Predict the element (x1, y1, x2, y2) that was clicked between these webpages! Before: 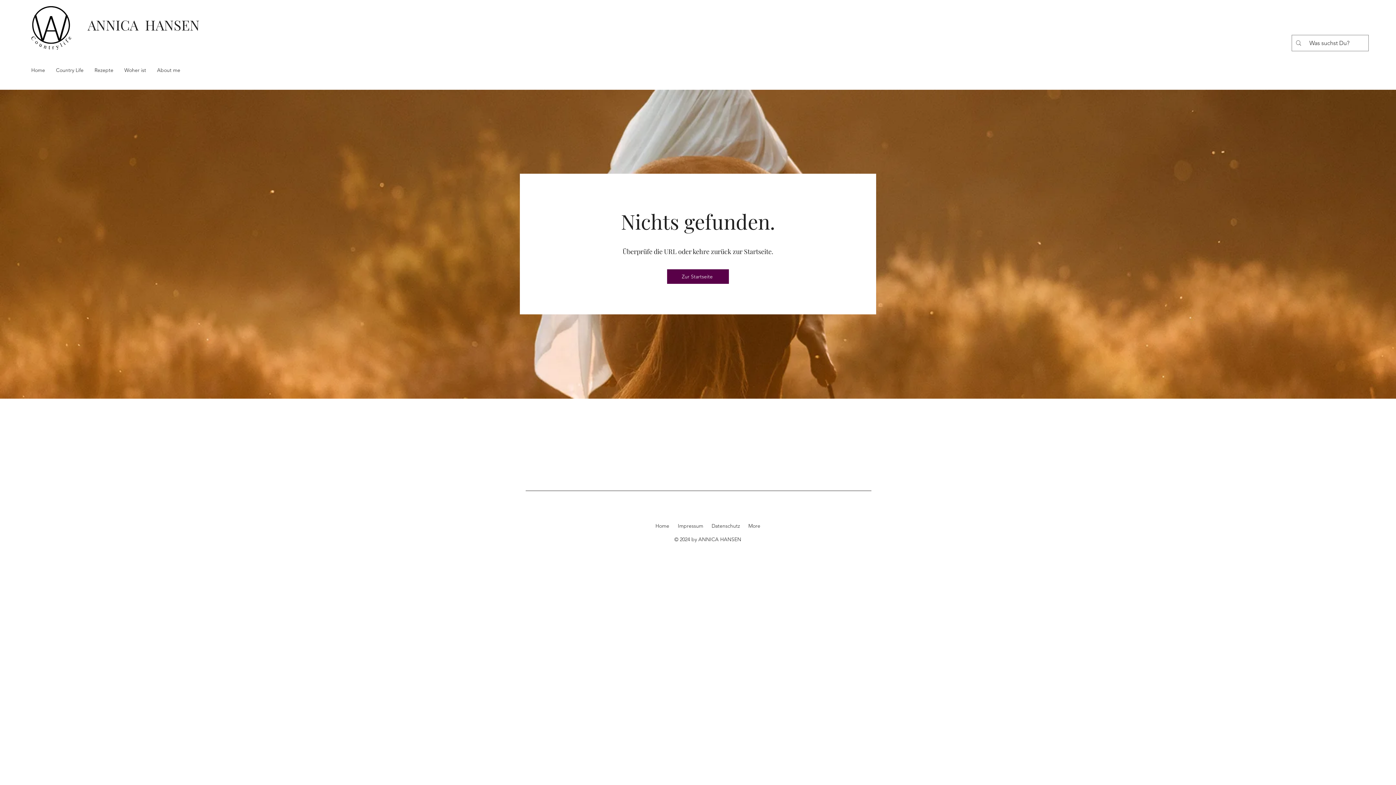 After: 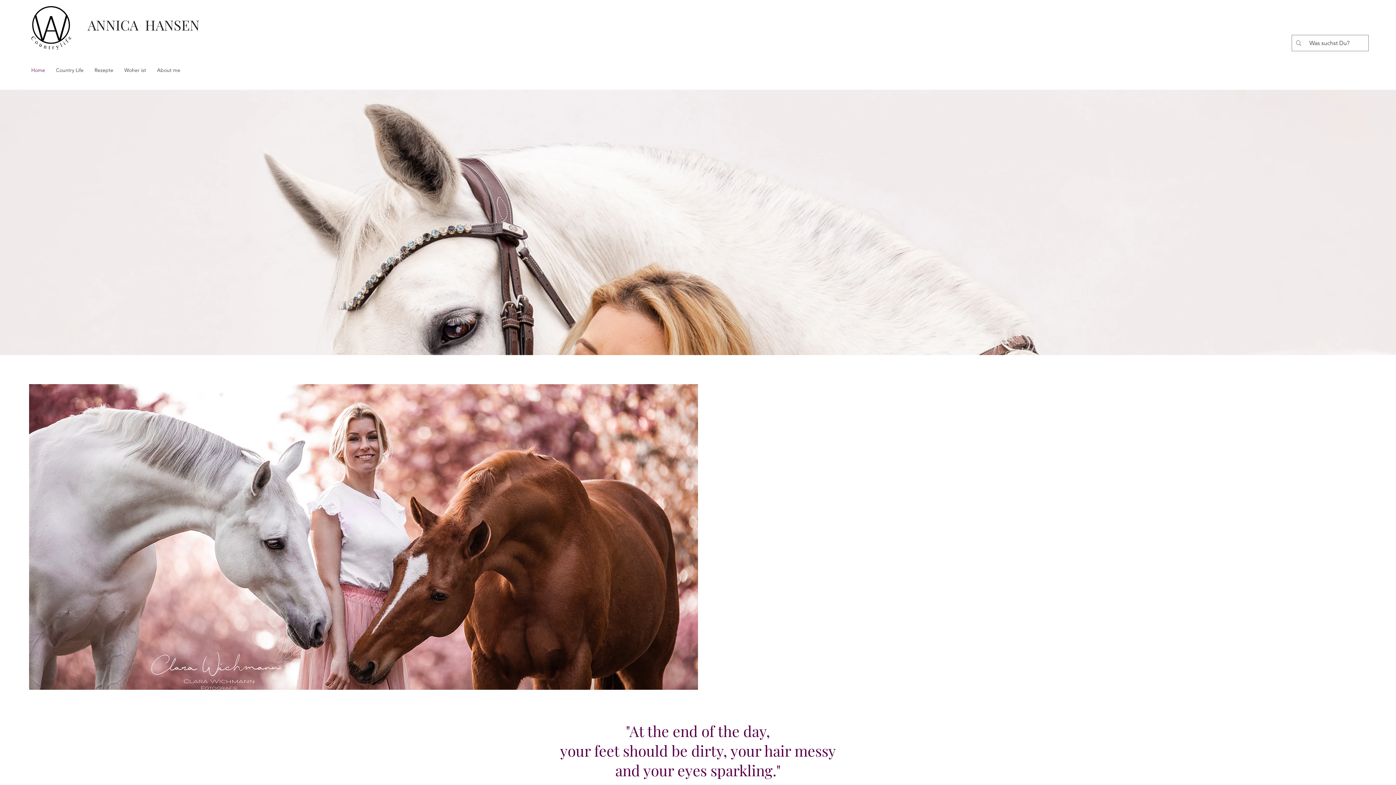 Action: bbox: (87, 15, 199, 34) label: ANNICA  HANSEN